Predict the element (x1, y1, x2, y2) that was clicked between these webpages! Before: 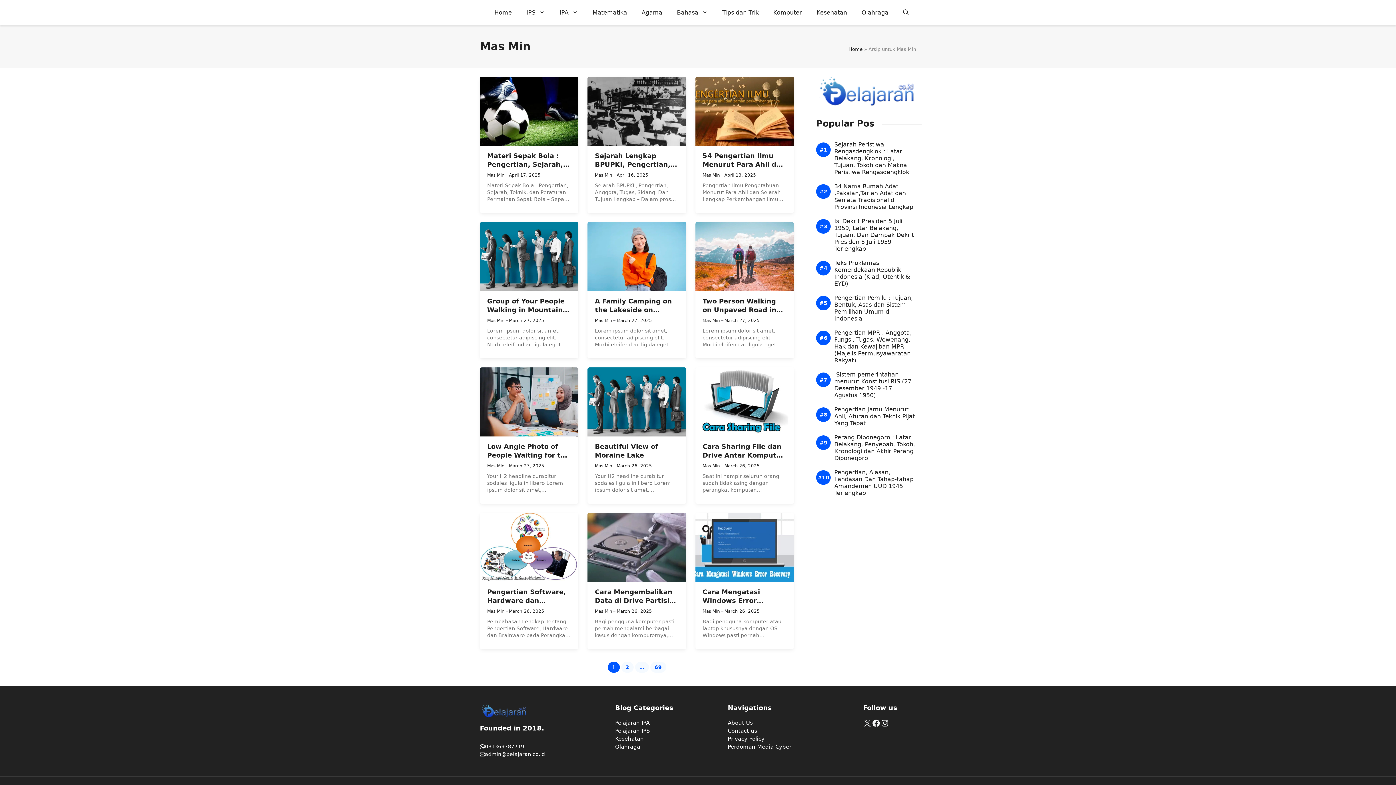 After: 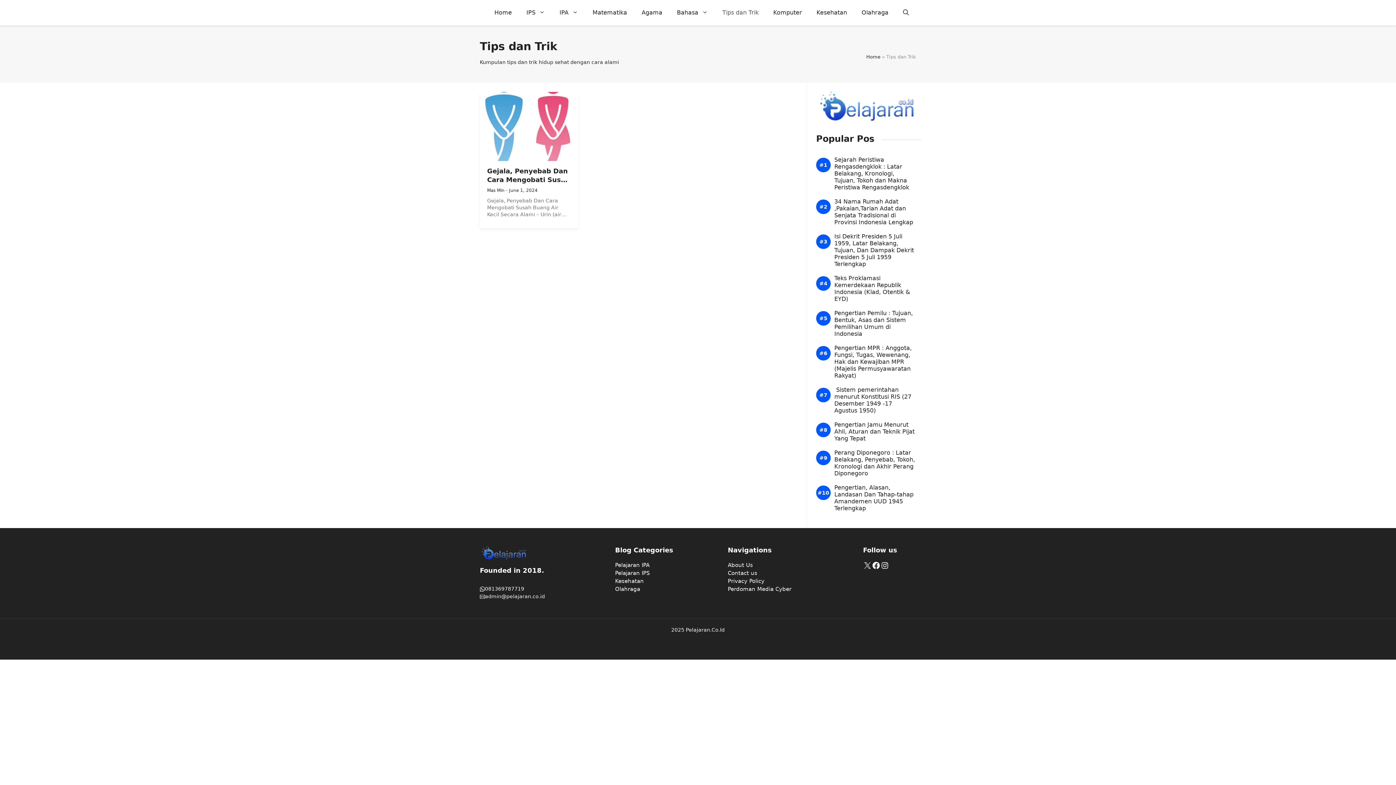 Action: label: Tips dan Trik bbox: (715, 1, 766, 23)